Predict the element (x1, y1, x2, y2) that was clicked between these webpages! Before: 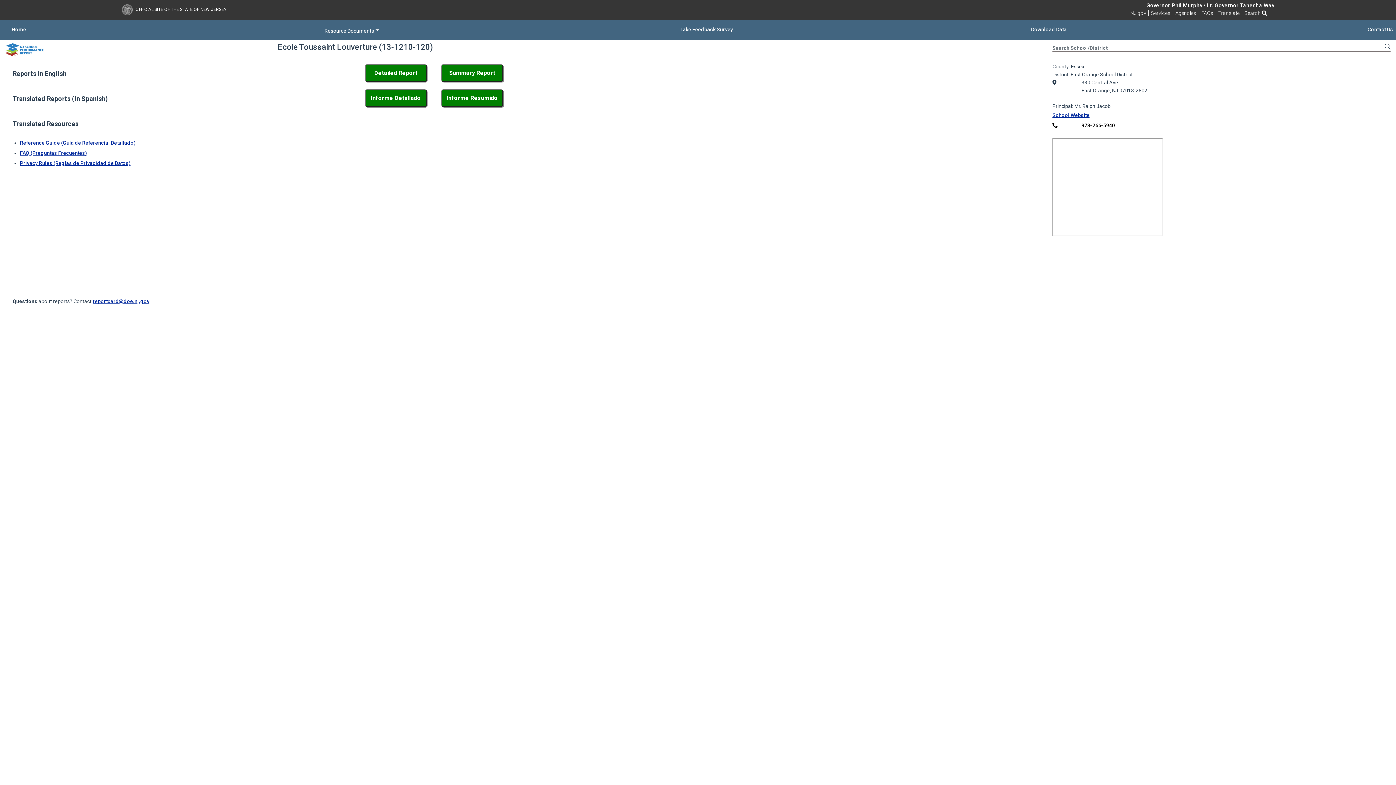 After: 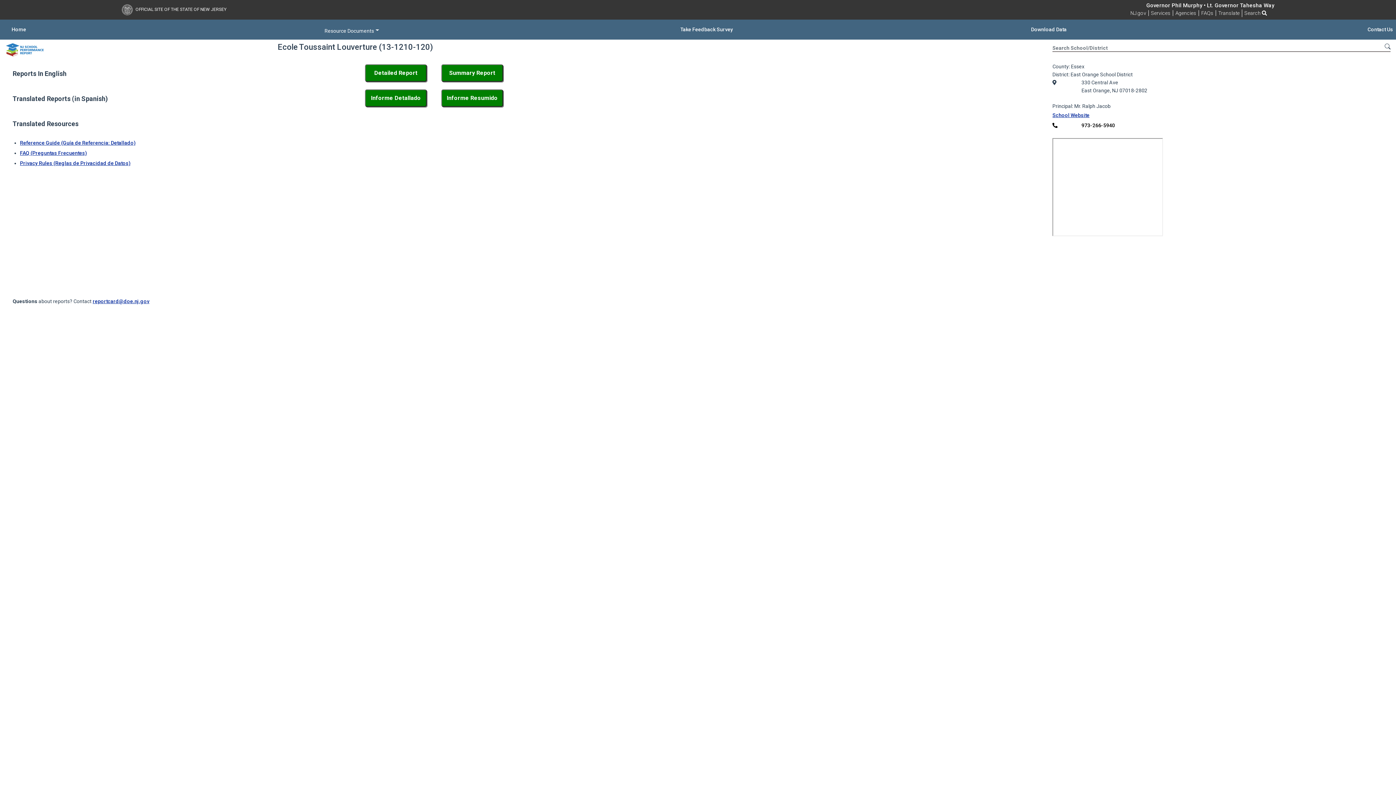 Action: label: Contact Us bbox: (1365, 22, 1396, 36)